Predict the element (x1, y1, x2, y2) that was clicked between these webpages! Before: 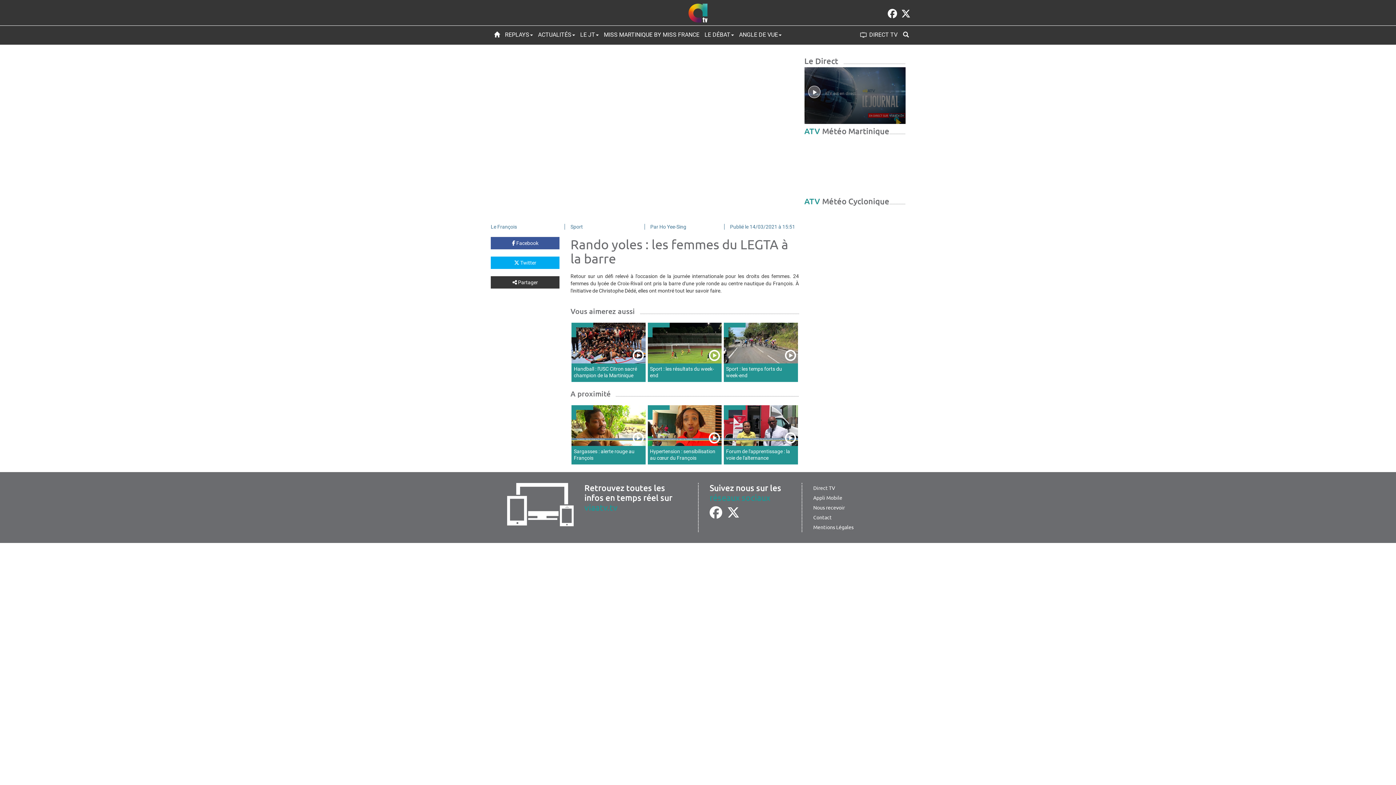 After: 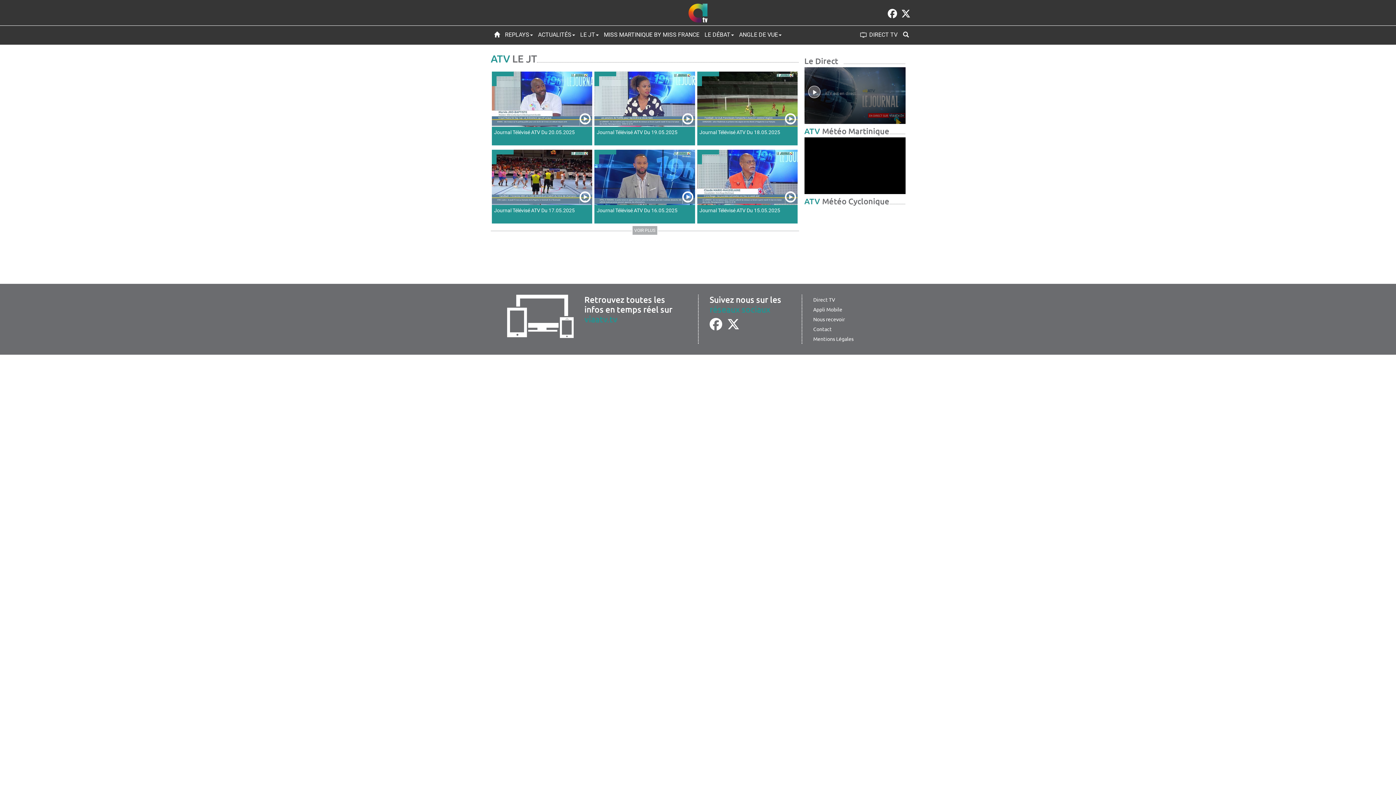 Action: label: LE JT bbox: (577, 25, 600, 44)